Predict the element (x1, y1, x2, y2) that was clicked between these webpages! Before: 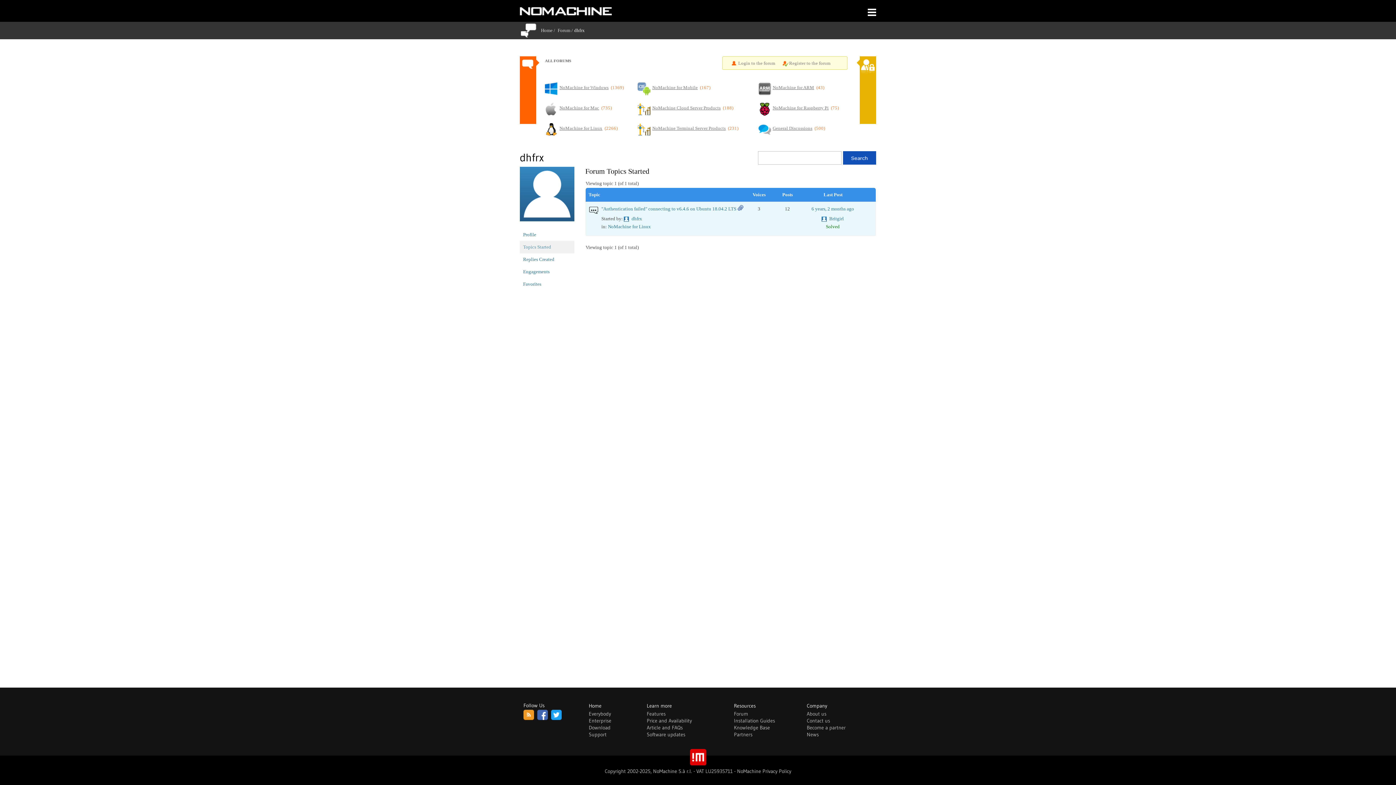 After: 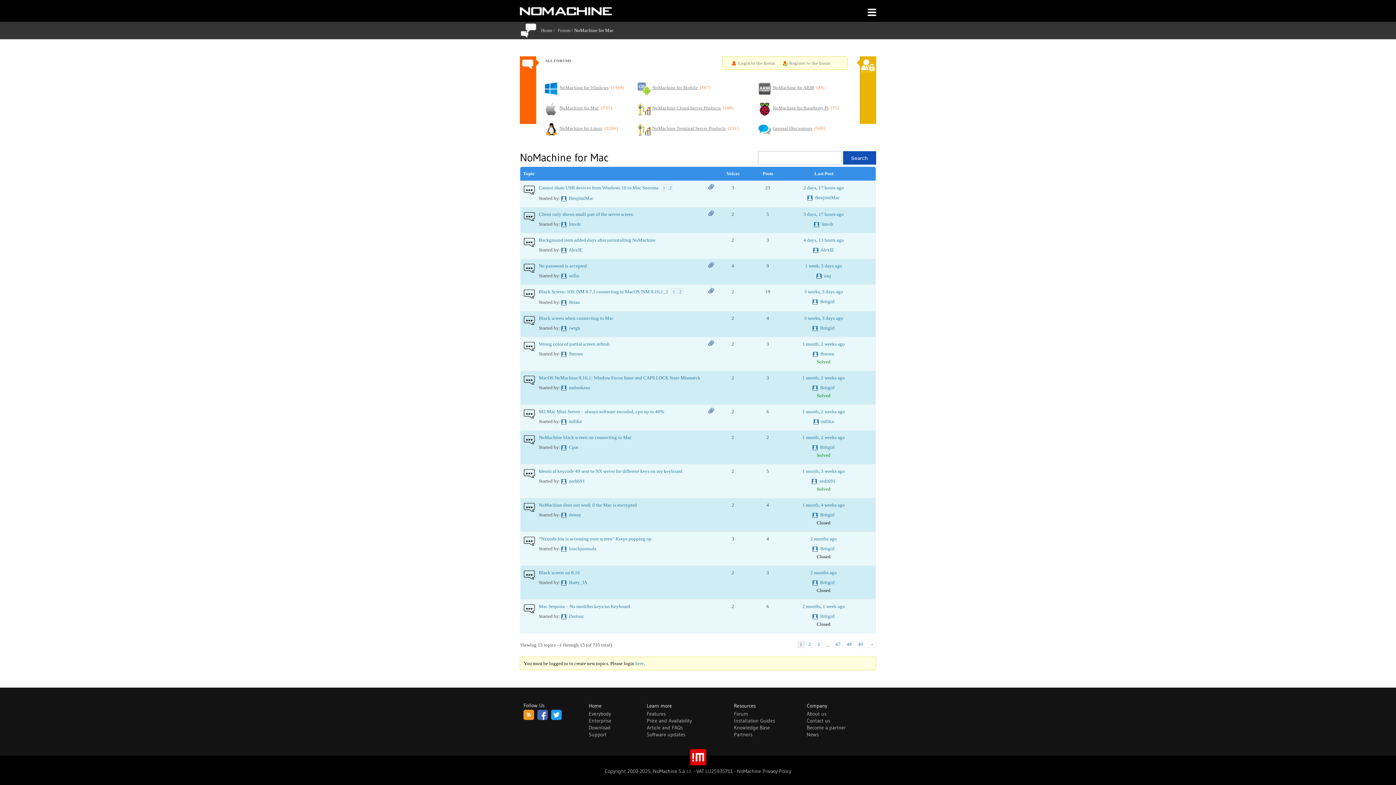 Action: bbox: (545, 102, 557, 115)